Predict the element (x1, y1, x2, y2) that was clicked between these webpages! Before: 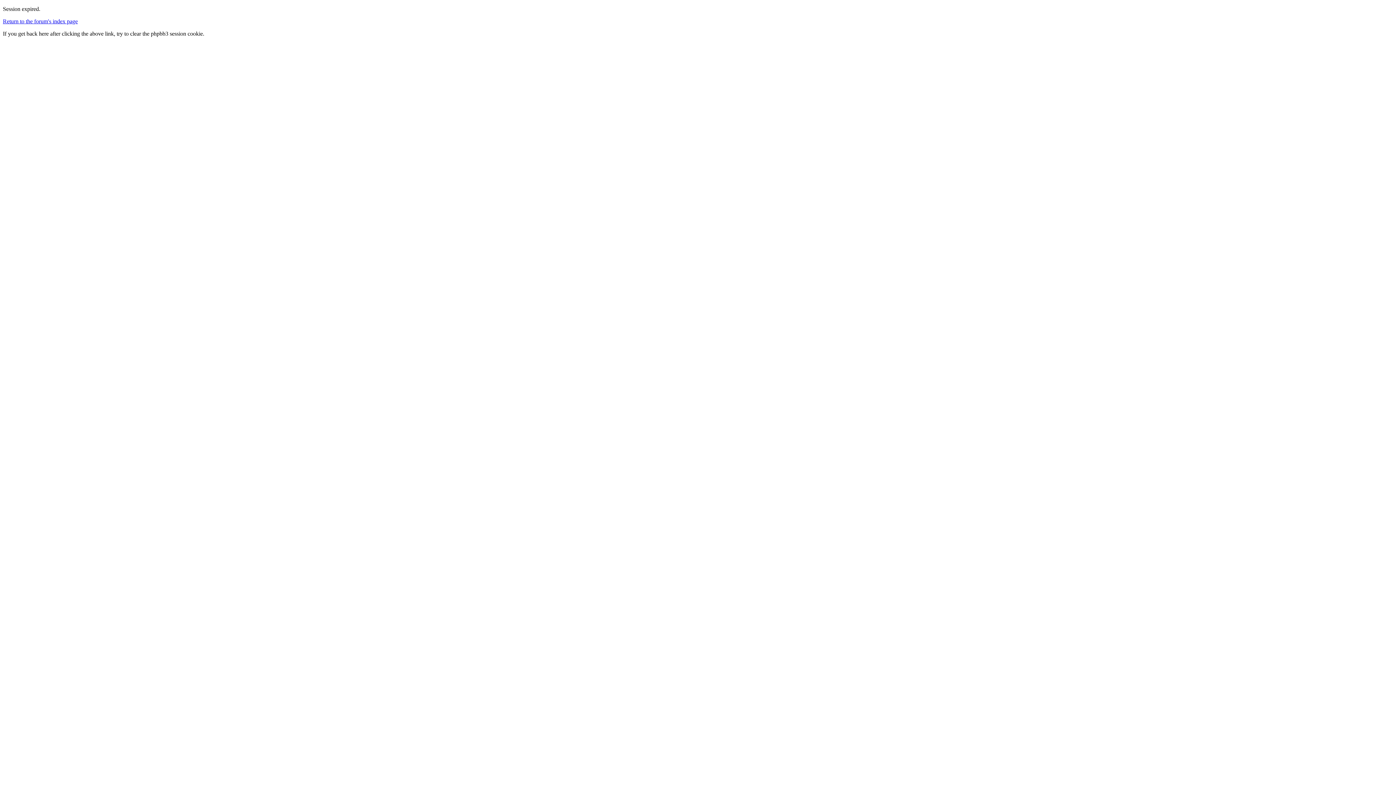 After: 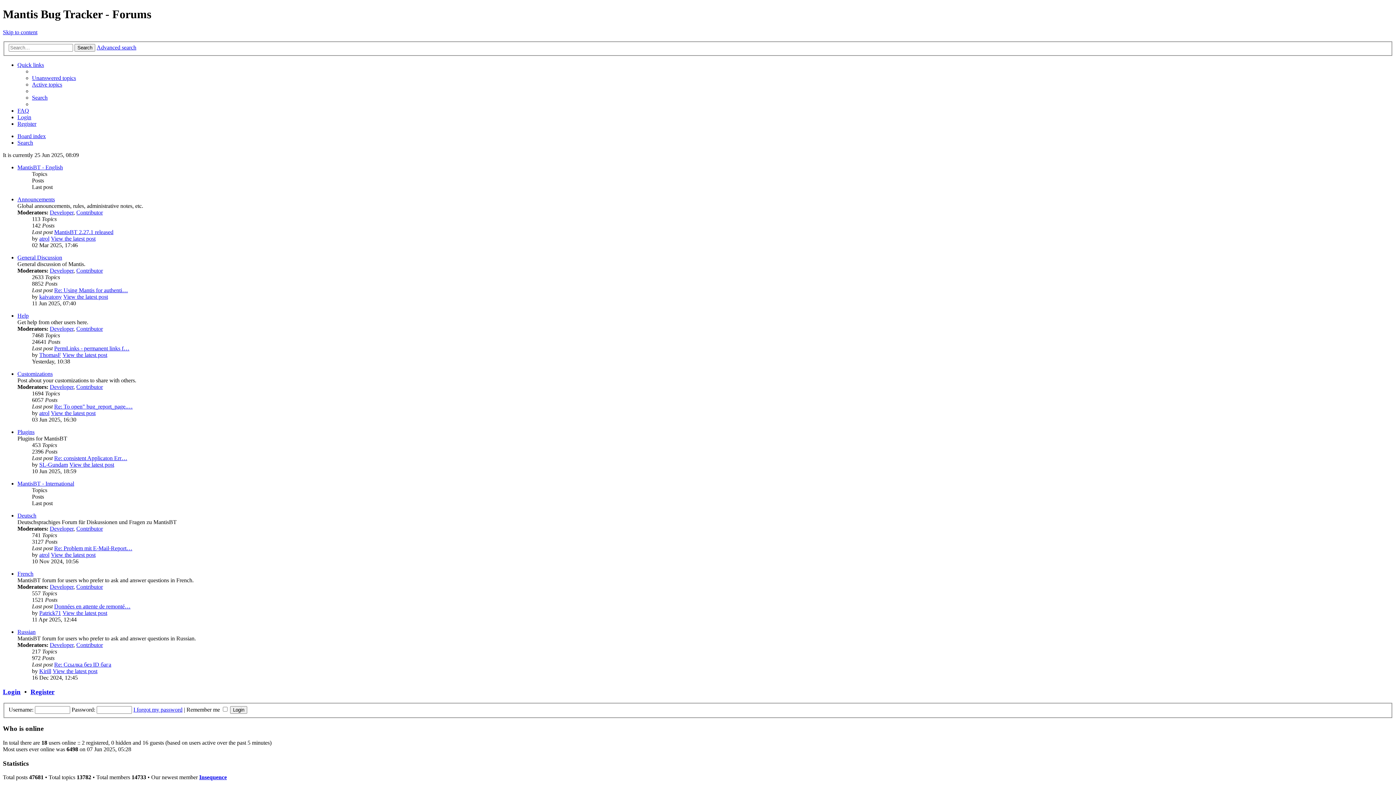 Action: bbox: (2, 18, 77, 24) label: Return to the forum's index page